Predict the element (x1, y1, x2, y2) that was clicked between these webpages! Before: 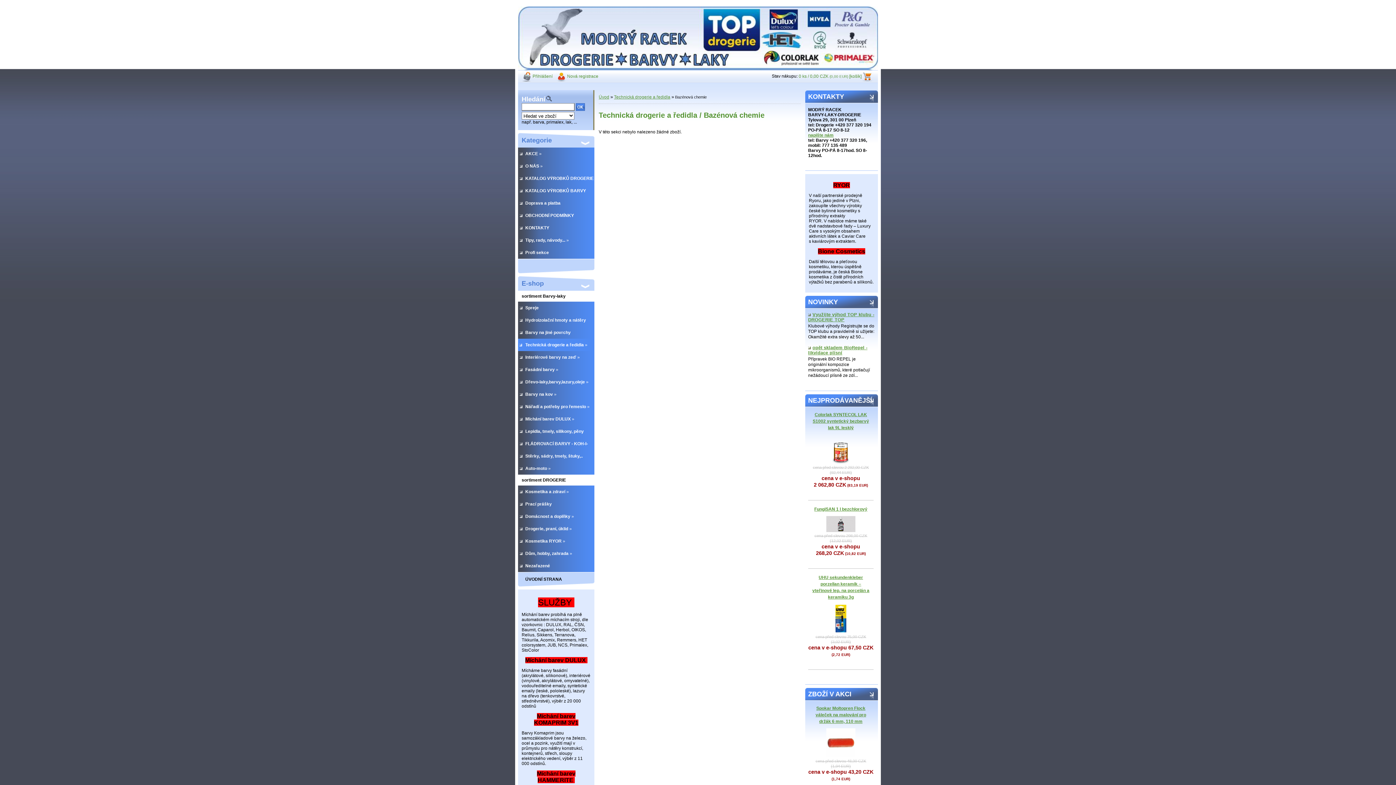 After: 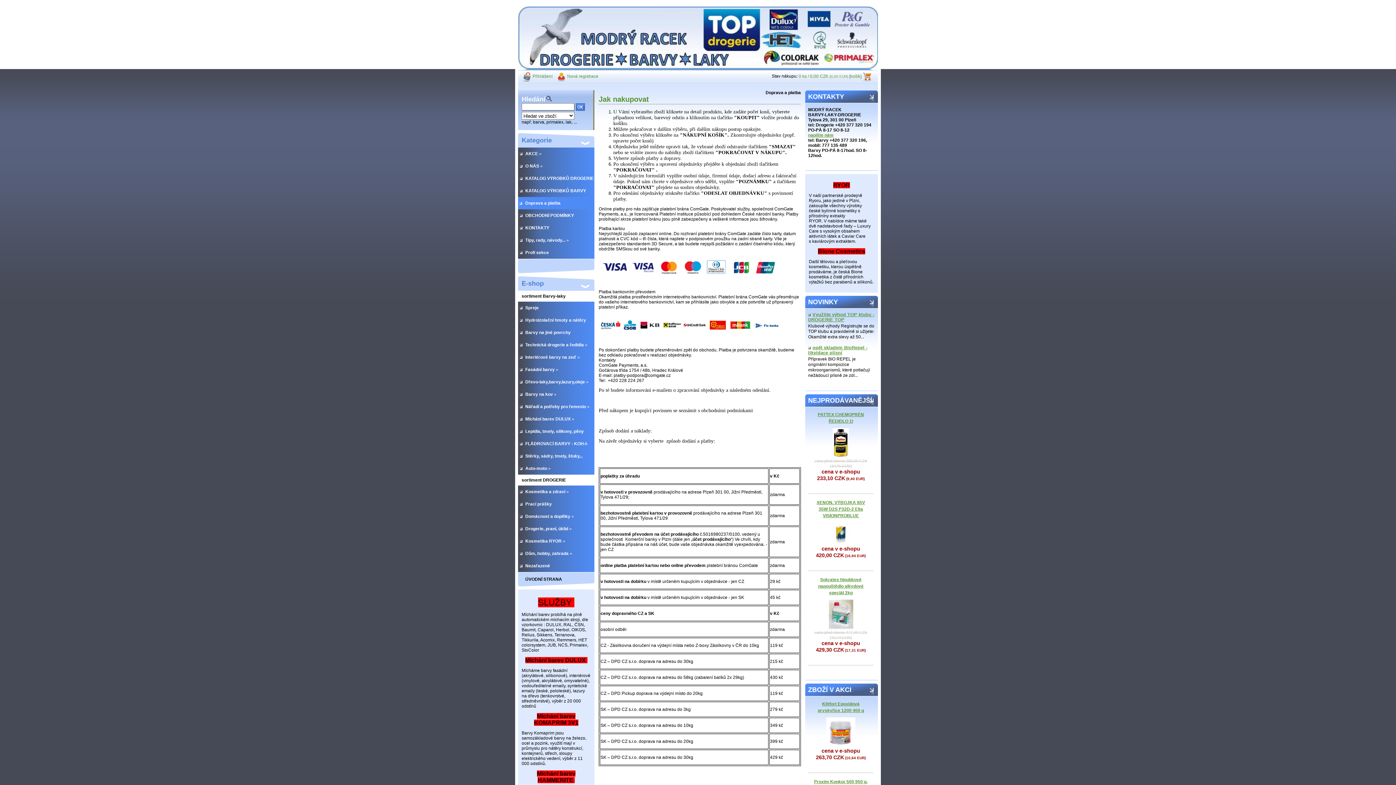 Action: label: Doprava a platba bbox: (518, 197, 594, 209)